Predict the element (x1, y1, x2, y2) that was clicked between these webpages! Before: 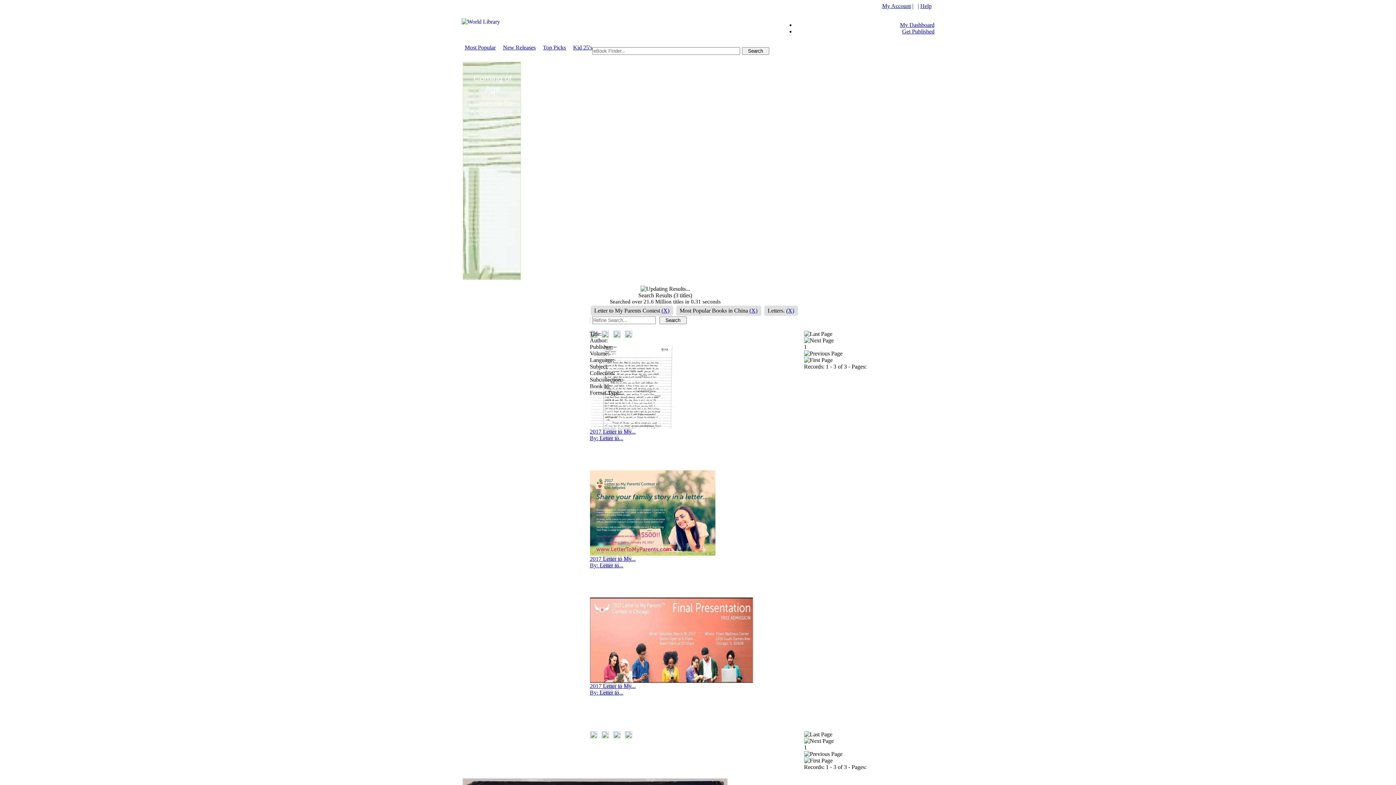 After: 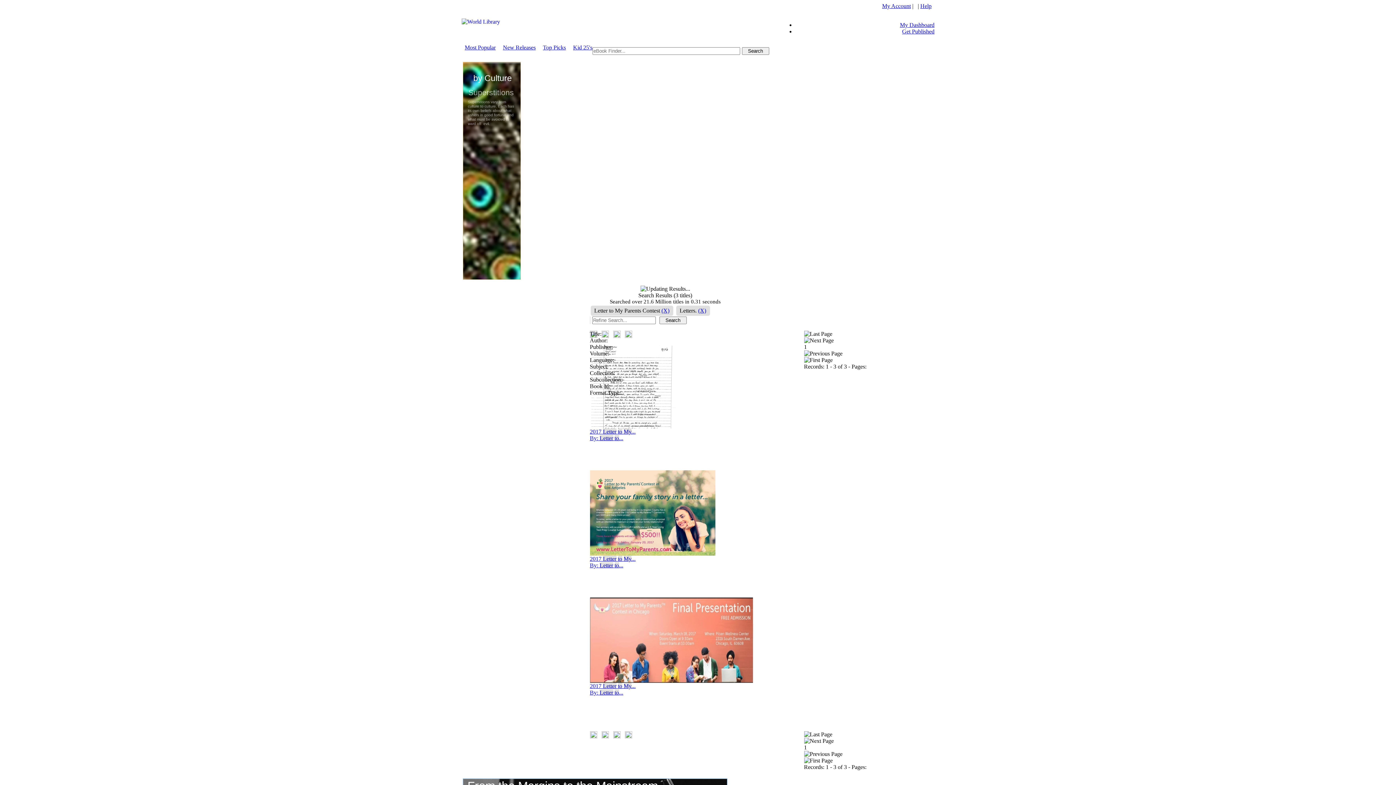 Action: bbox: (749, 307, 757, 314) label: (X)